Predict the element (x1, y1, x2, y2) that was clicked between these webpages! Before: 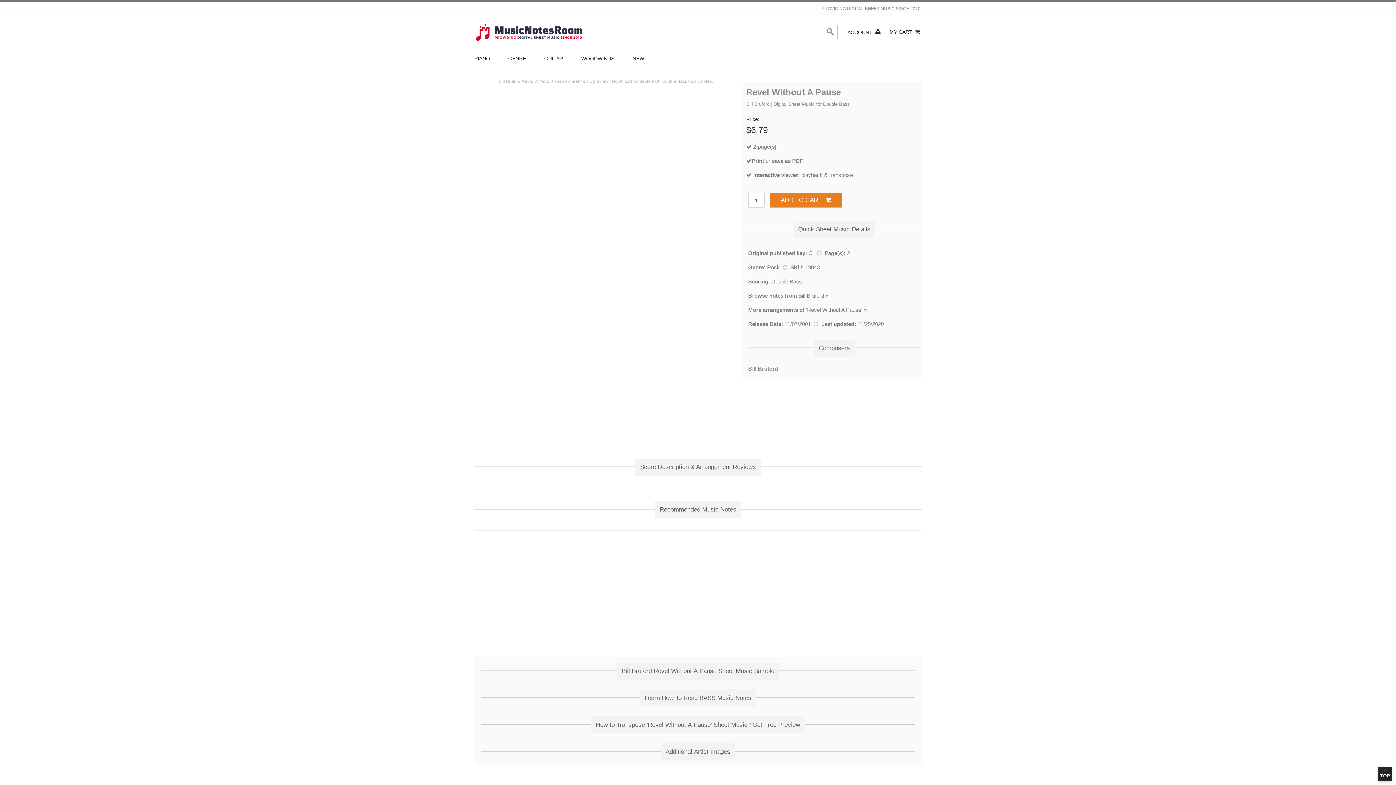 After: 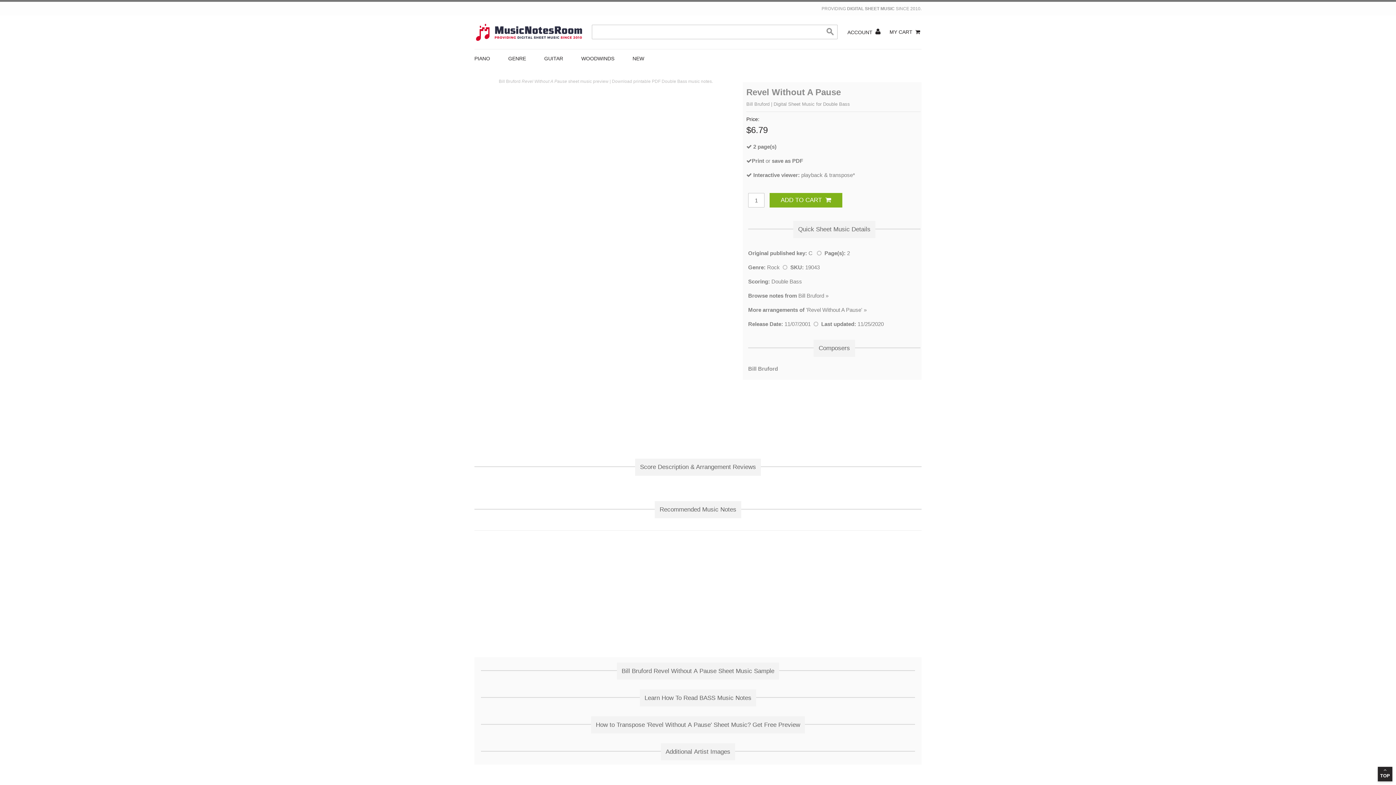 Action: label: ADD TO CART   bbox: (769, 193, 842, 207)